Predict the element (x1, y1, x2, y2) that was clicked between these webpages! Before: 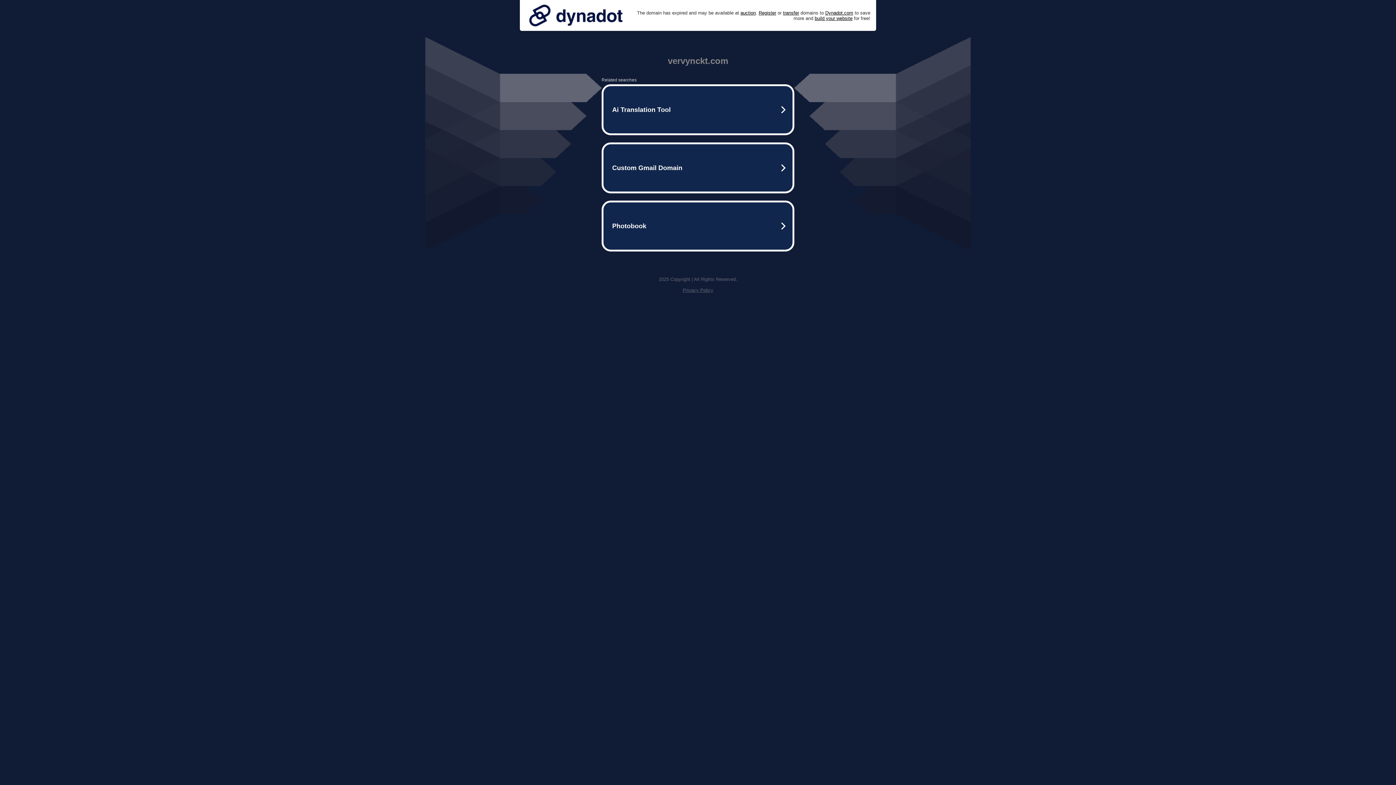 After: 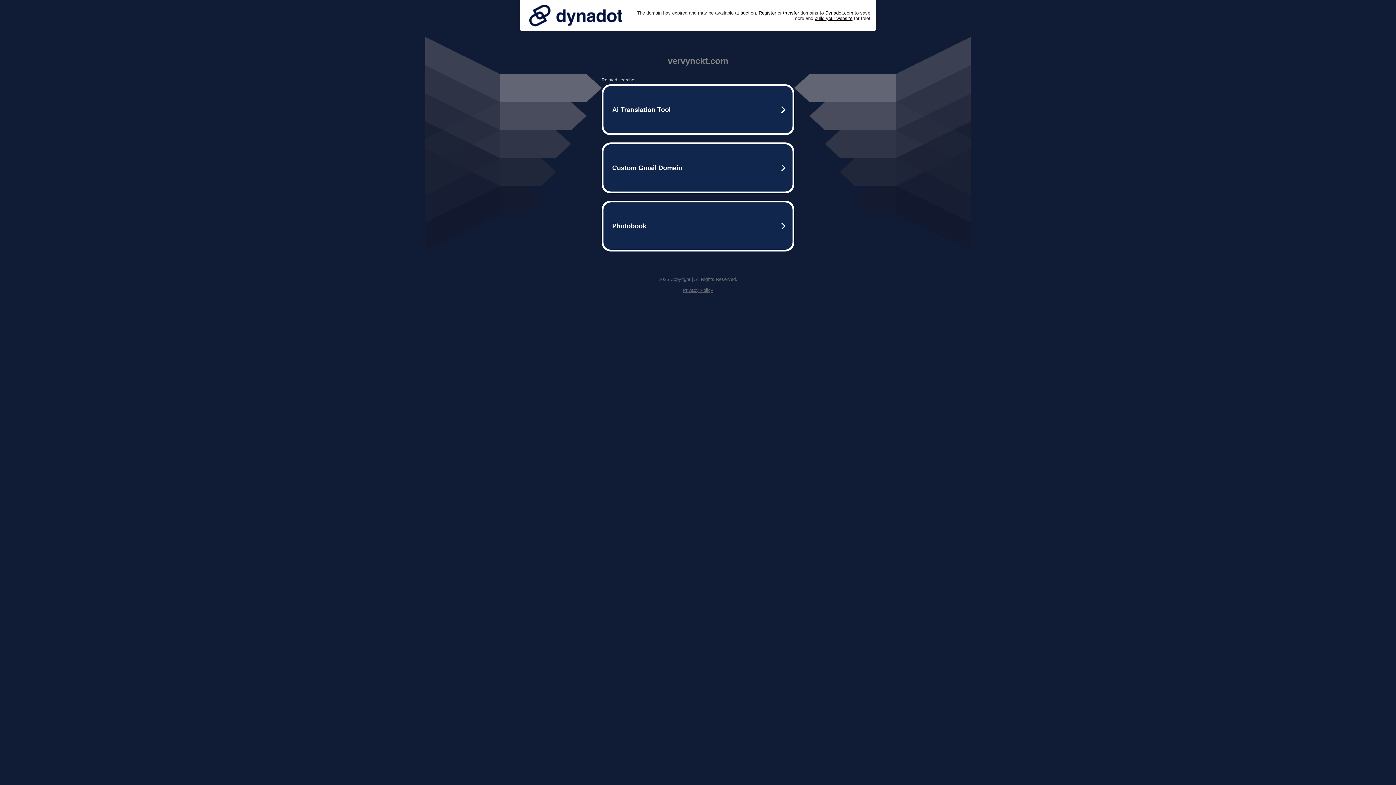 Action: bbox: (682, 287, 713, 293) label: Privacy Policy